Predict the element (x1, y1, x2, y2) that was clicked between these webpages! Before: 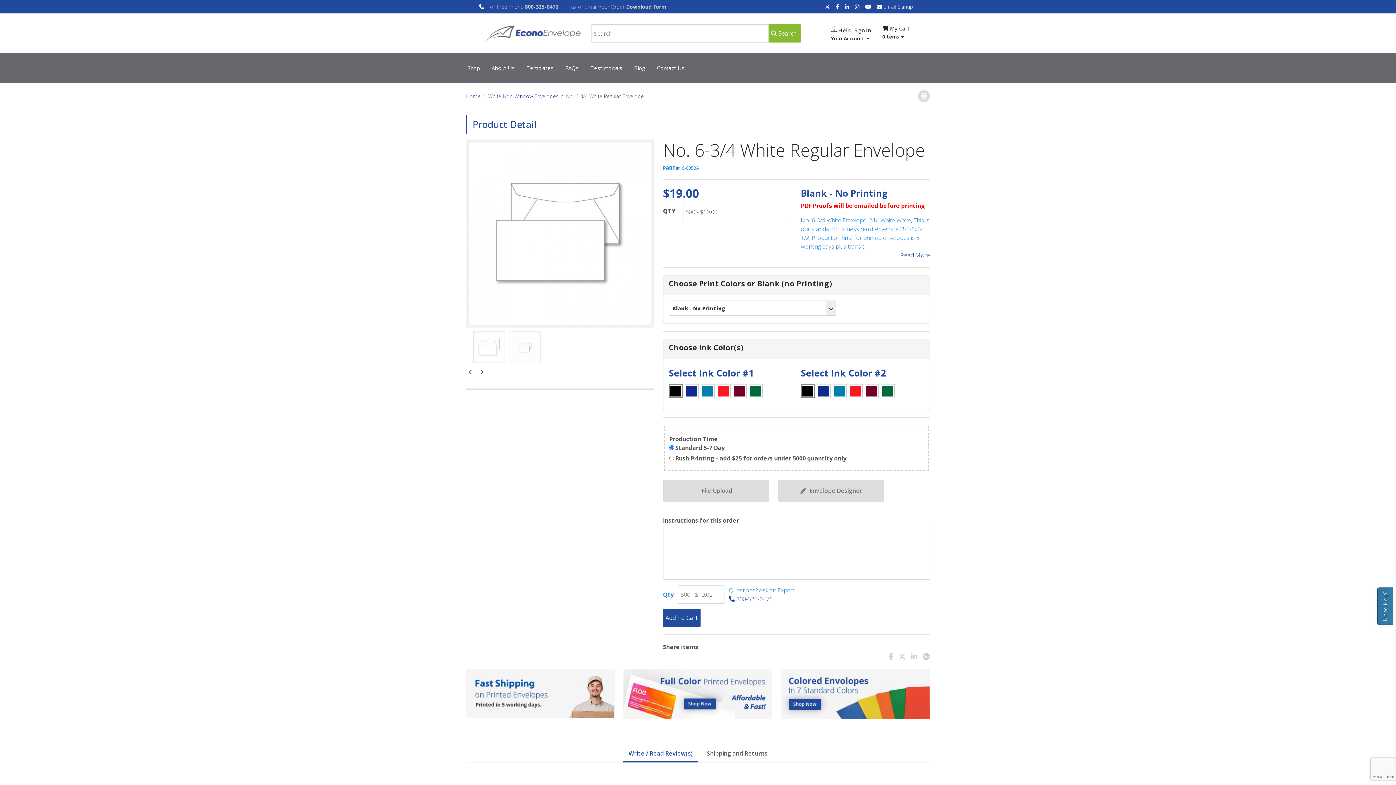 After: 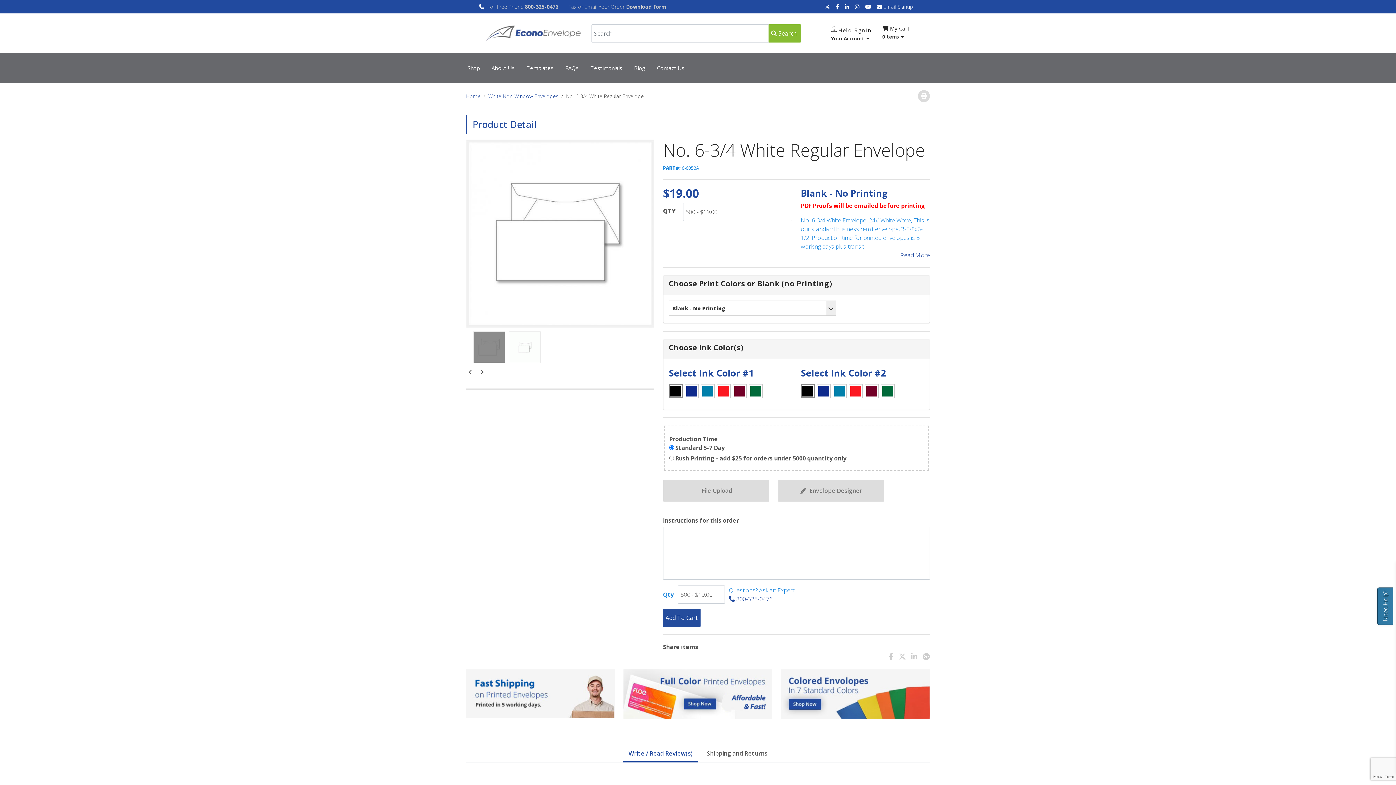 Action: bbox: (473, 331, 505, 363)